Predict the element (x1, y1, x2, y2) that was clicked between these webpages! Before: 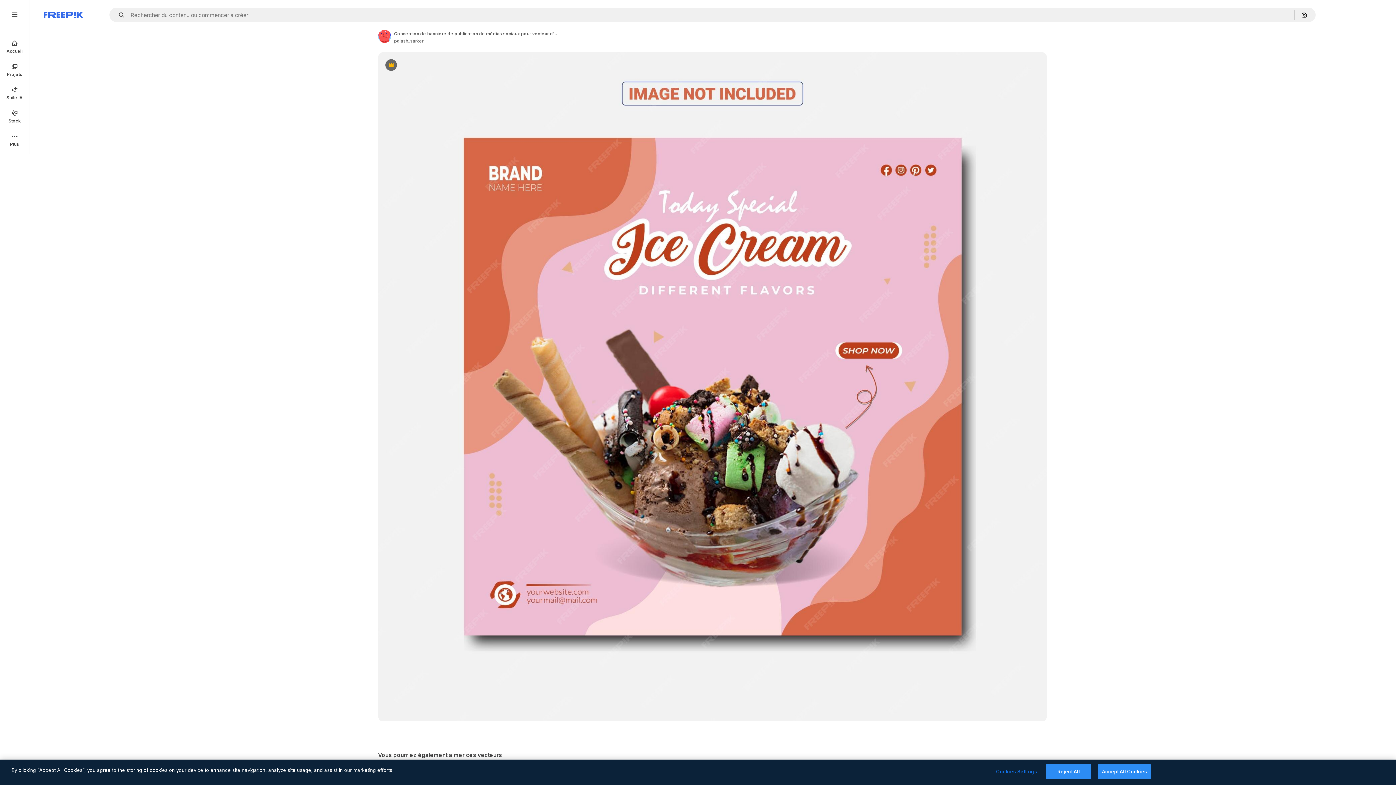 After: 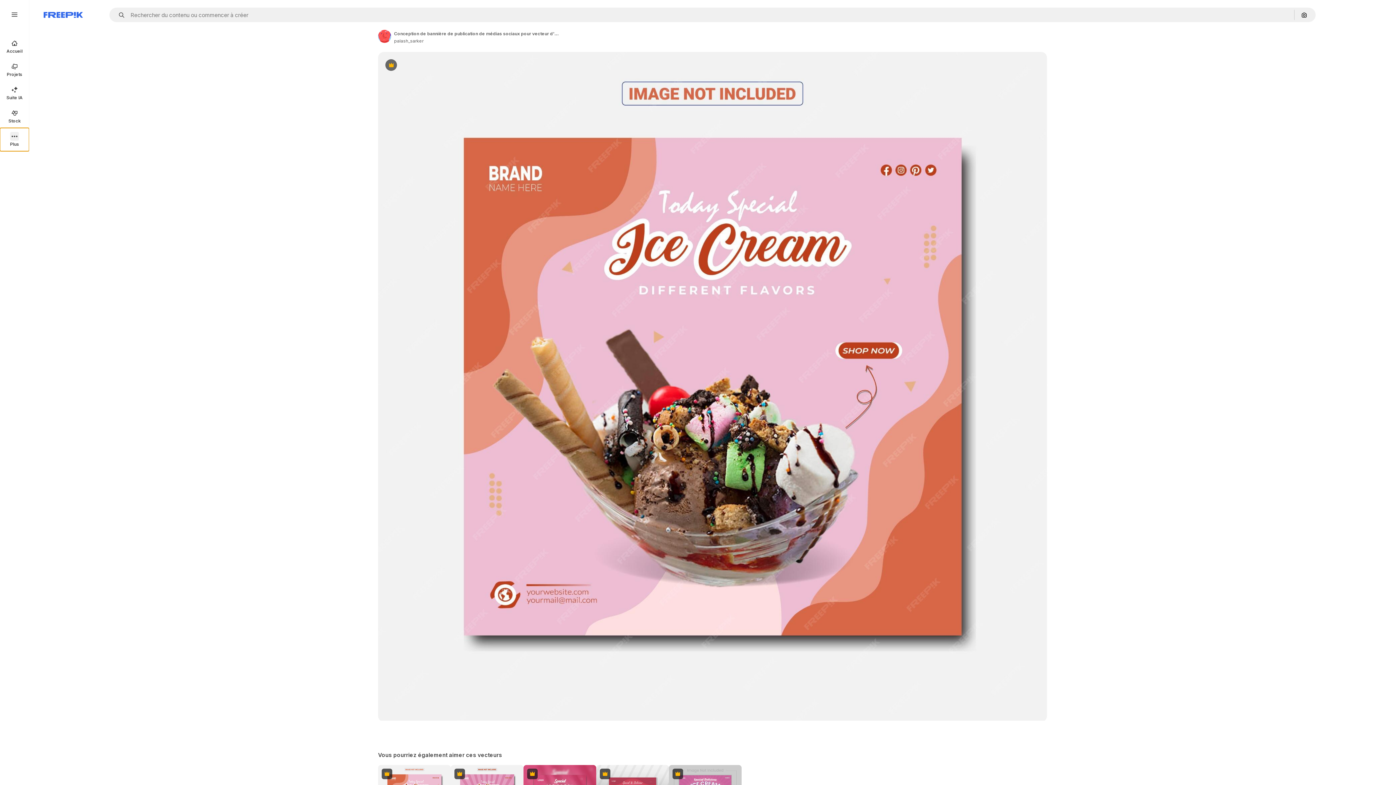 Action: label: Plus bbox: (0, 128, 29, 151)